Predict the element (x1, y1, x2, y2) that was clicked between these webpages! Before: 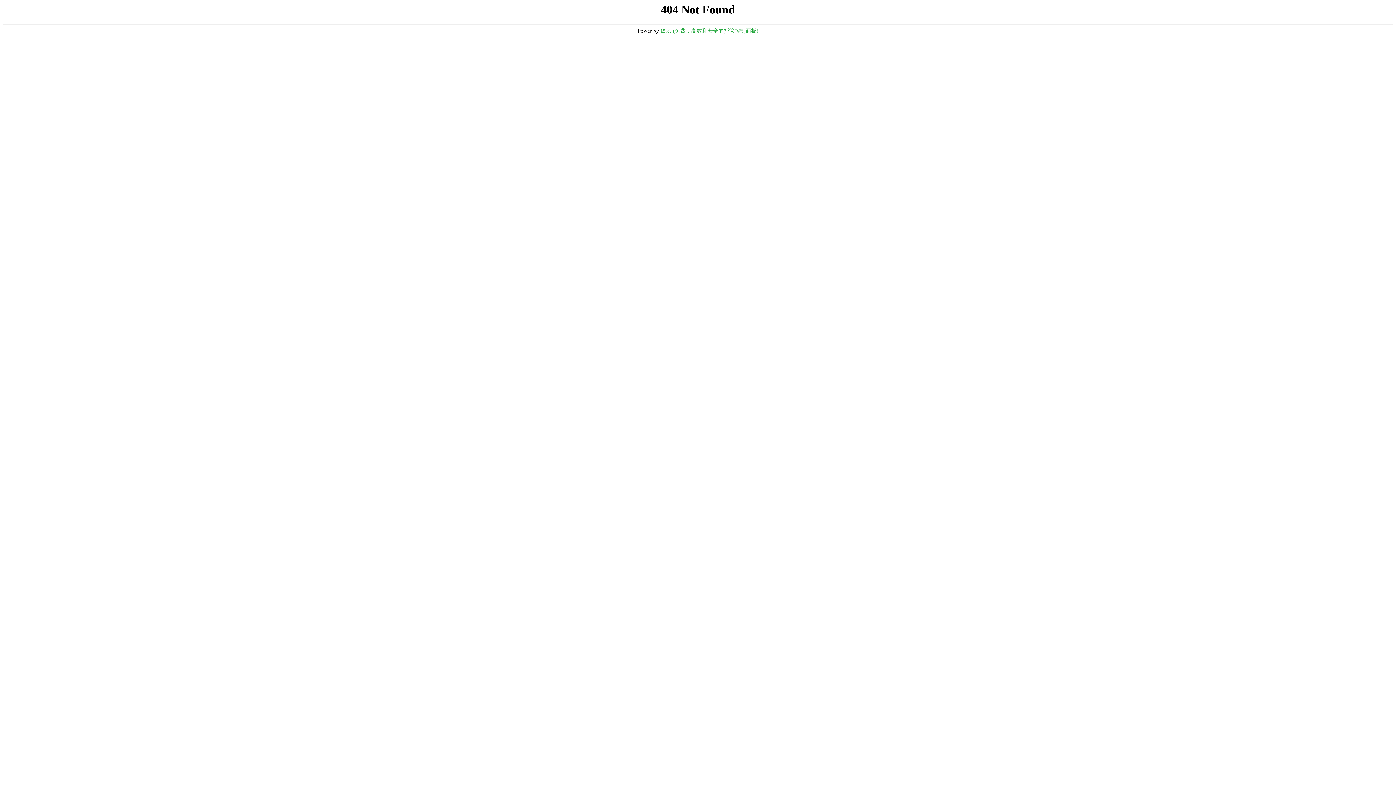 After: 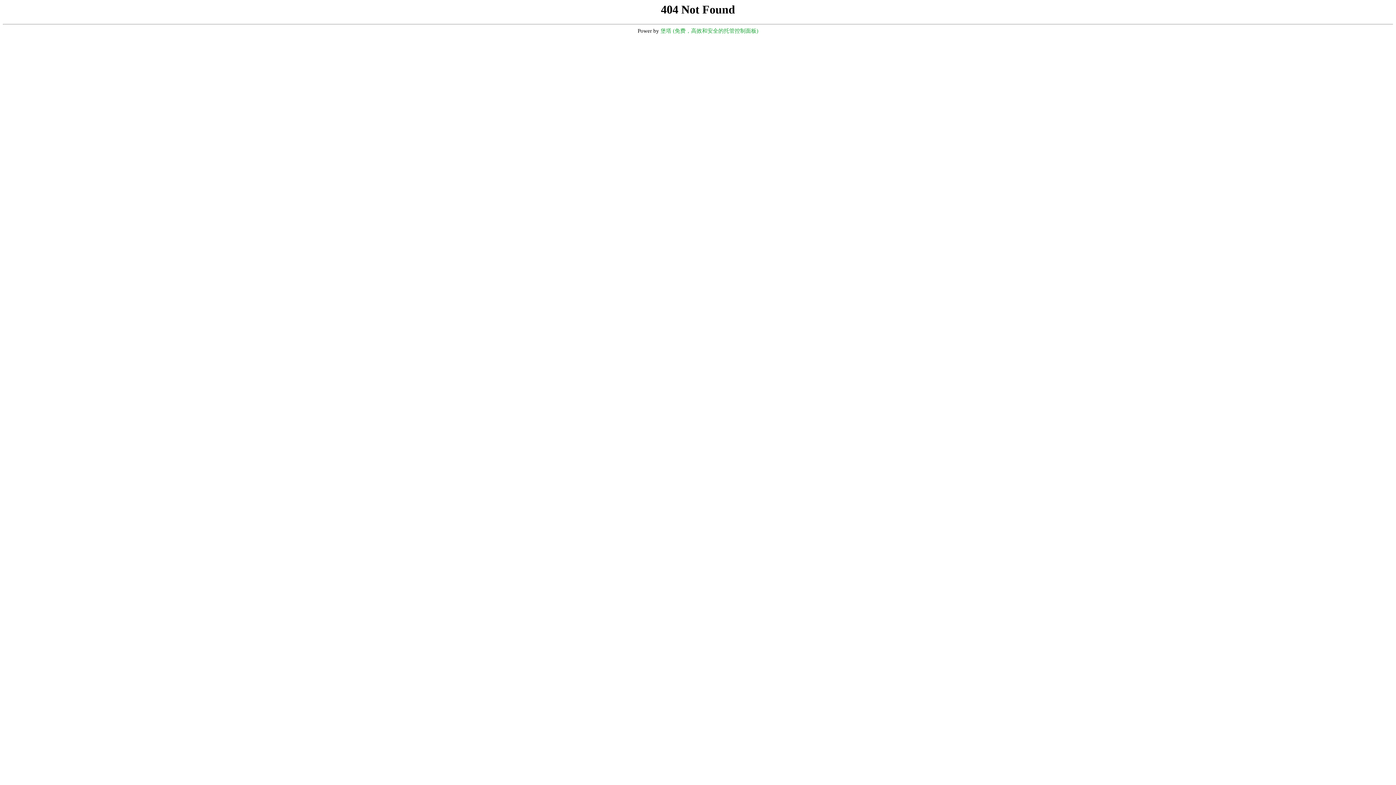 Action: label: 堡塔 (免费，高效和安全的托管控制面板) bbox: (660, 28, 758, 33)